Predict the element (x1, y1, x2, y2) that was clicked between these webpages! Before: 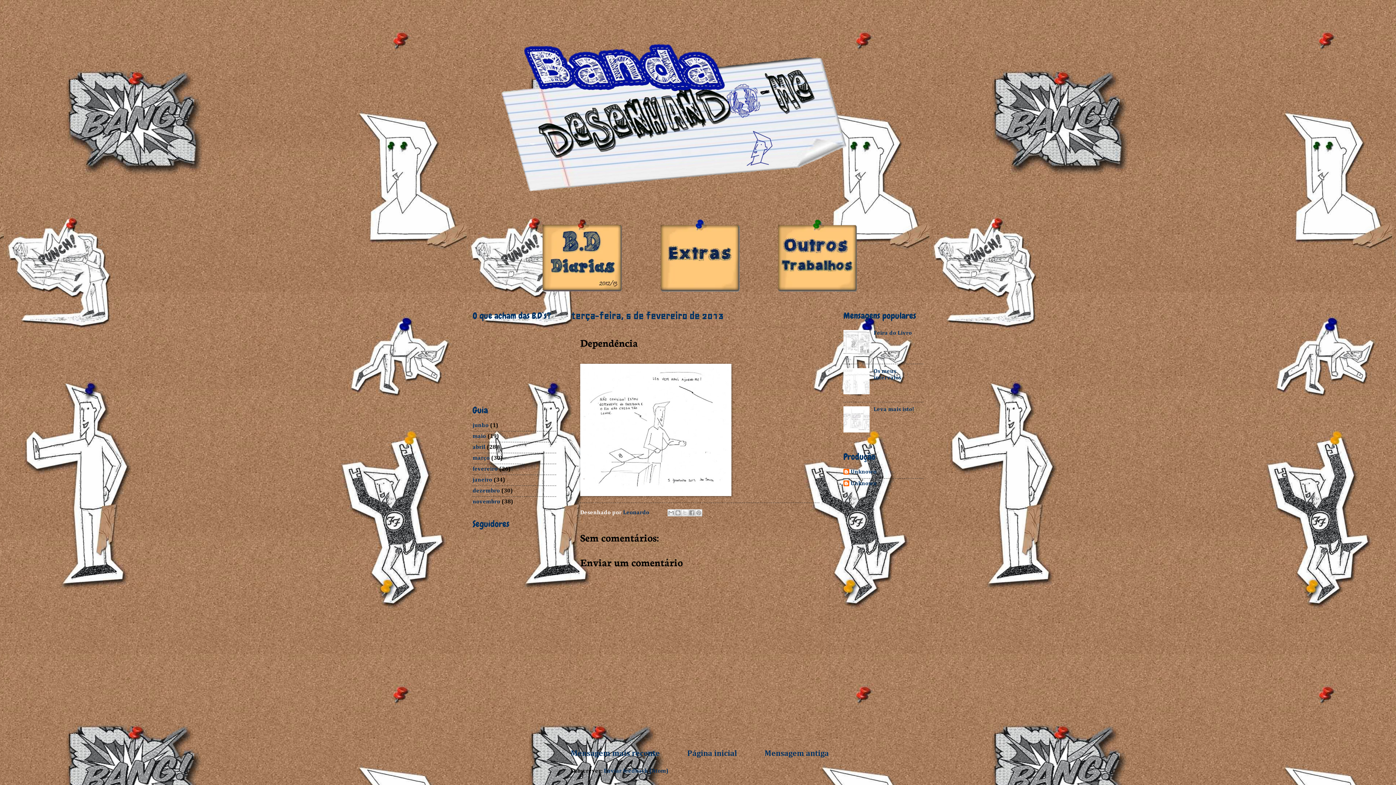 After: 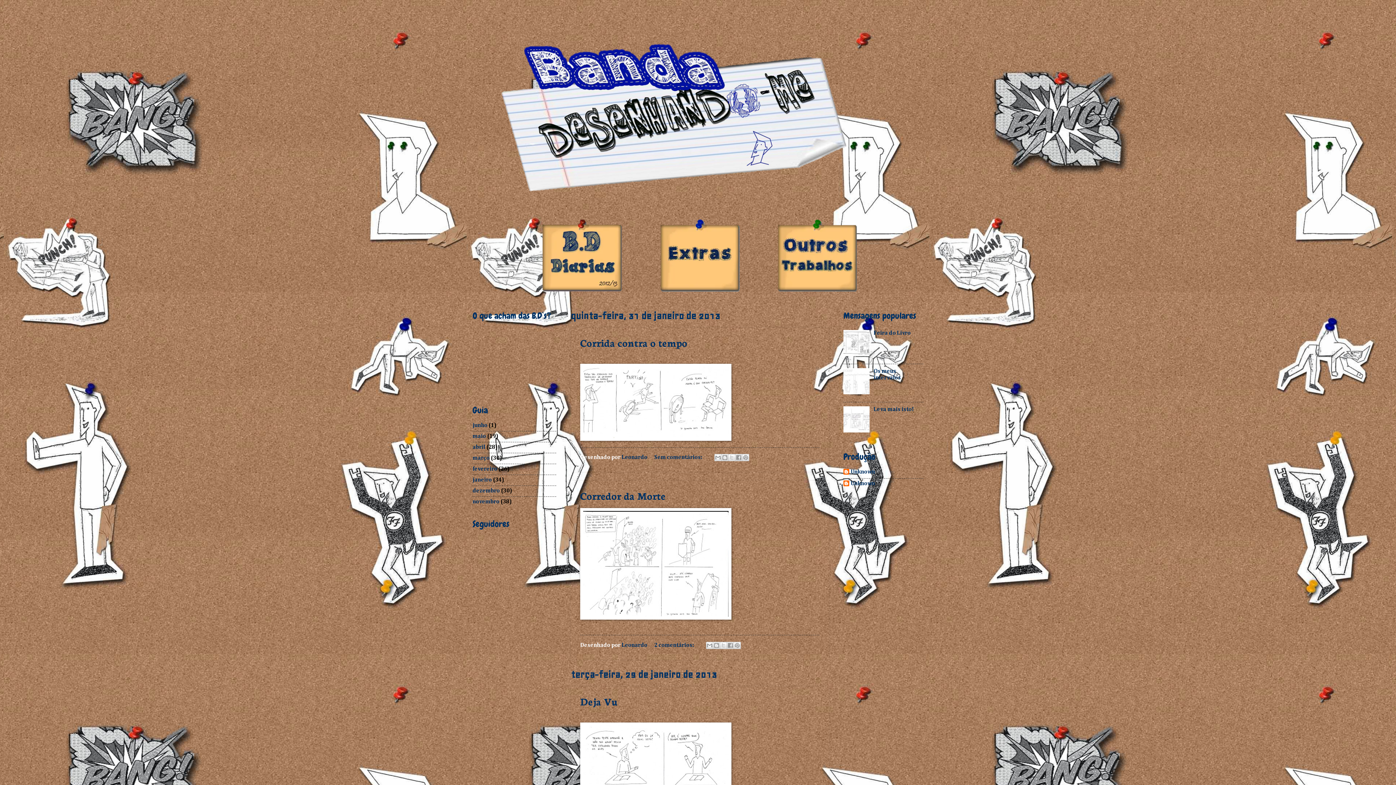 Action: bbox: (472, 477, 492, 482) label: janeiro